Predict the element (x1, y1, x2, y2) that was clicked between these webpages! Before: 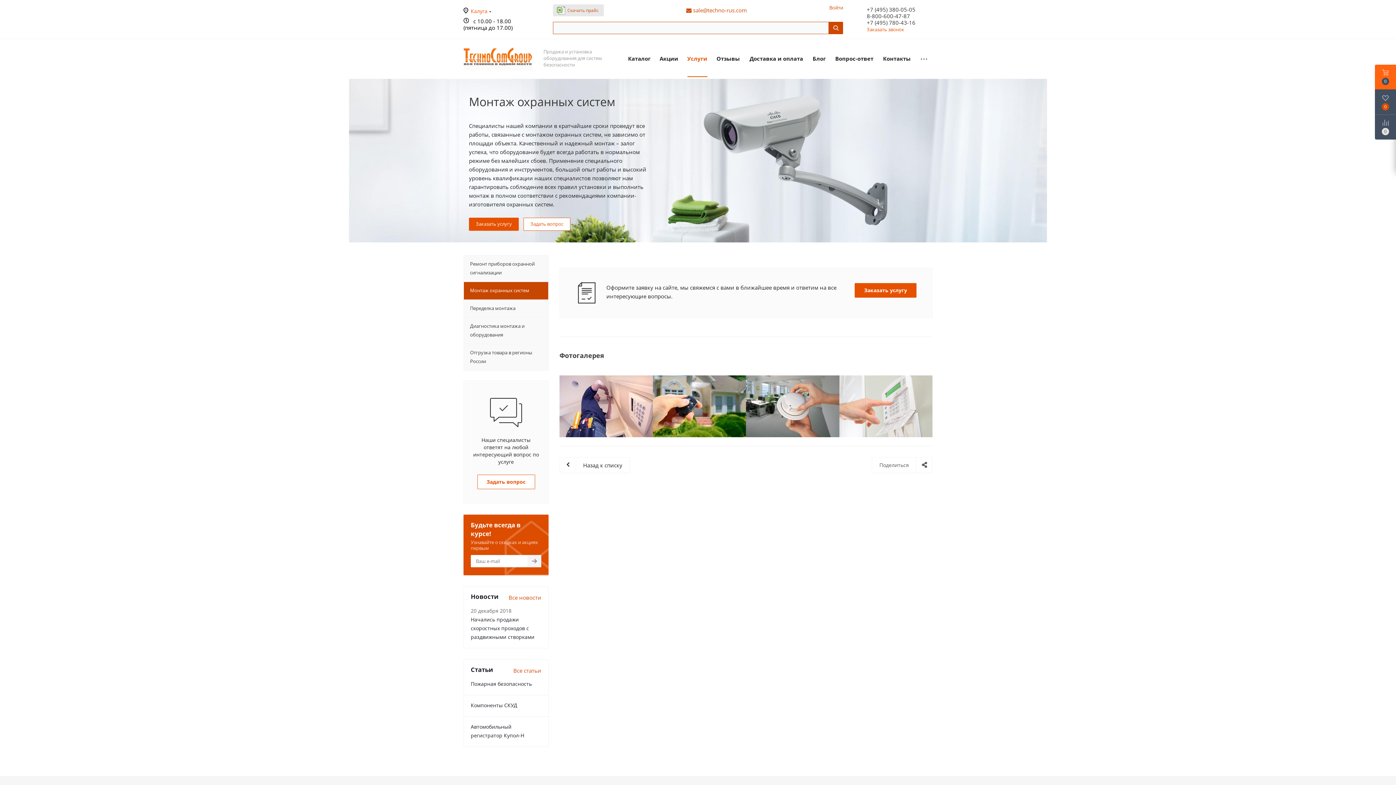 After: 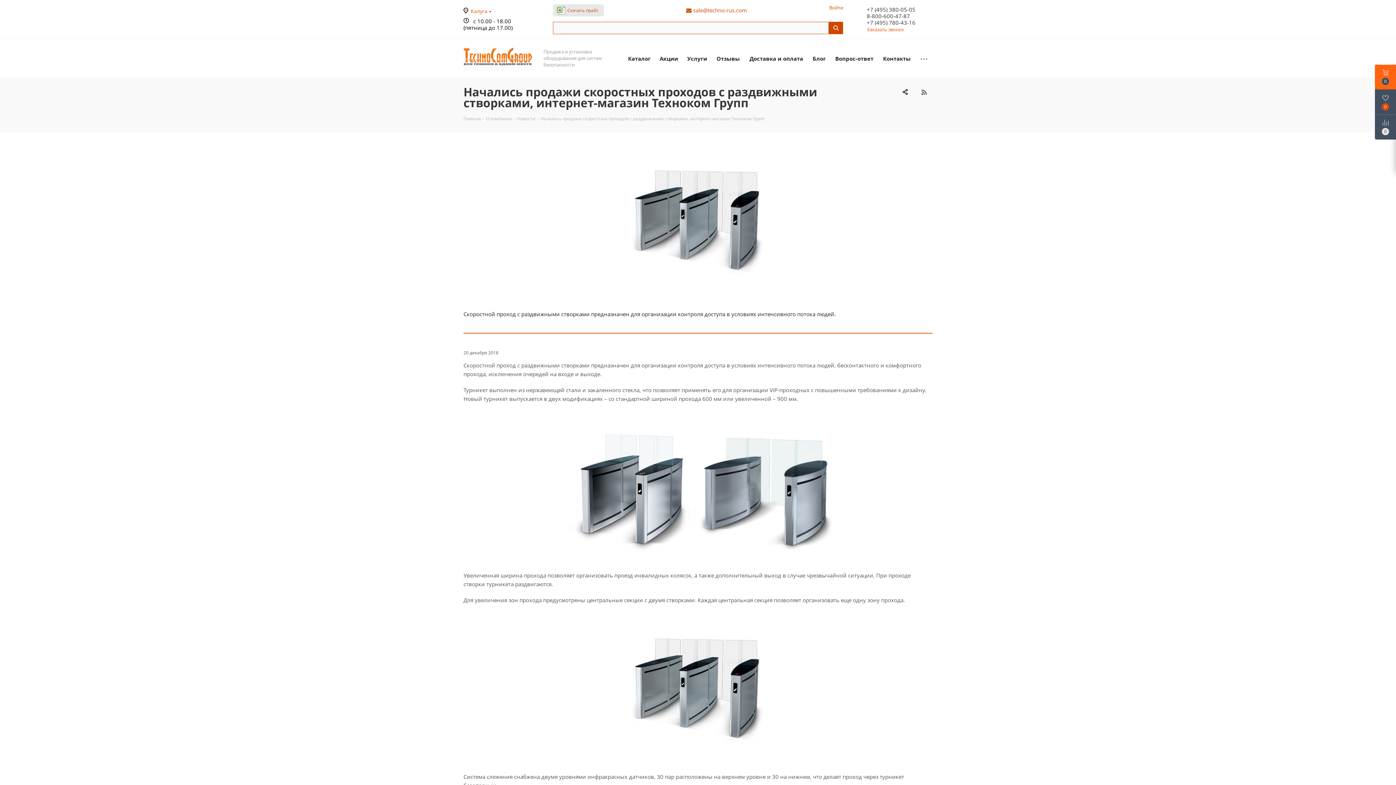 Action: bbox: (470, 616, 534, 640) label: Начались продажи скоростных проходов с раздвижными створками